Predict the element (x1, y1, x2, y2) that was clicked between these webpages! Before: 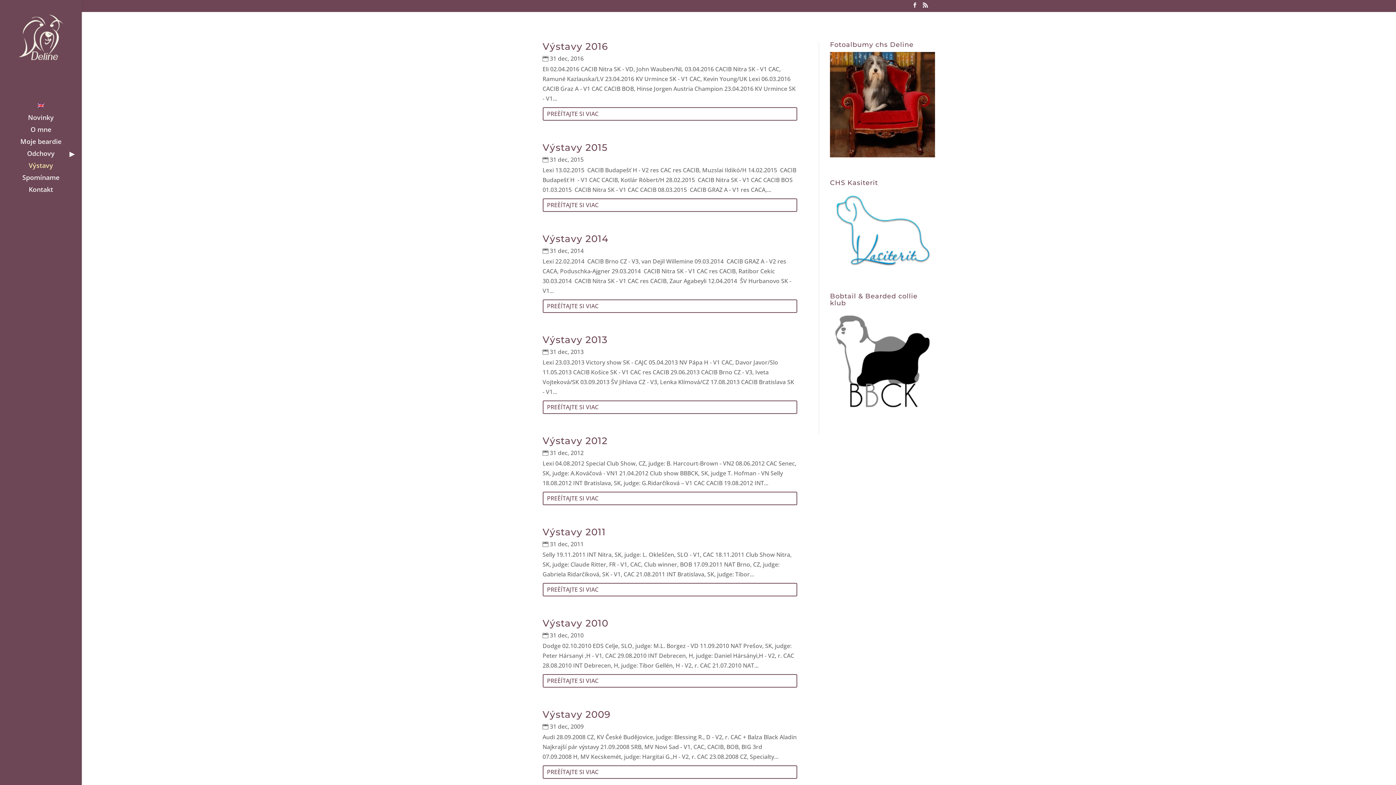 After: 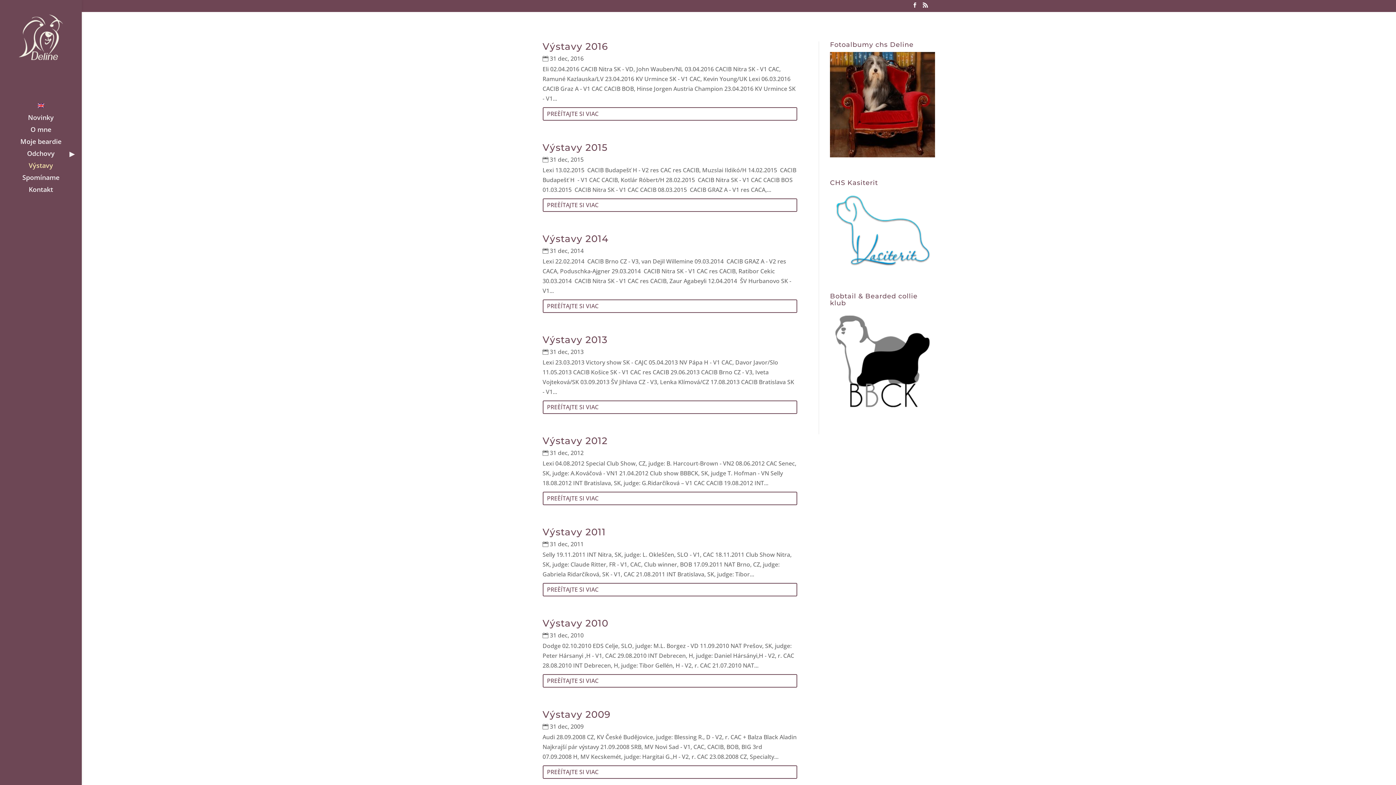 Action: bbox: (830, 151, 935, 159)